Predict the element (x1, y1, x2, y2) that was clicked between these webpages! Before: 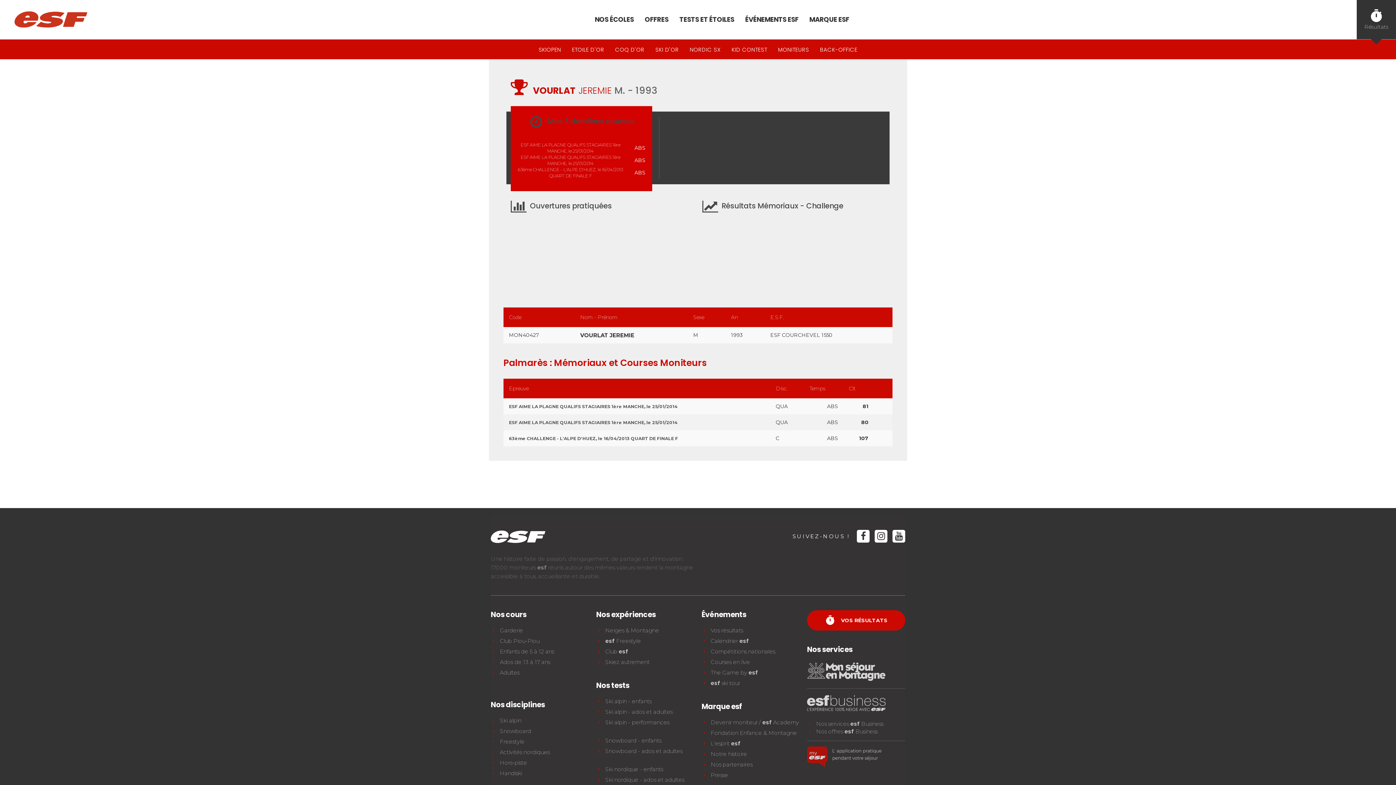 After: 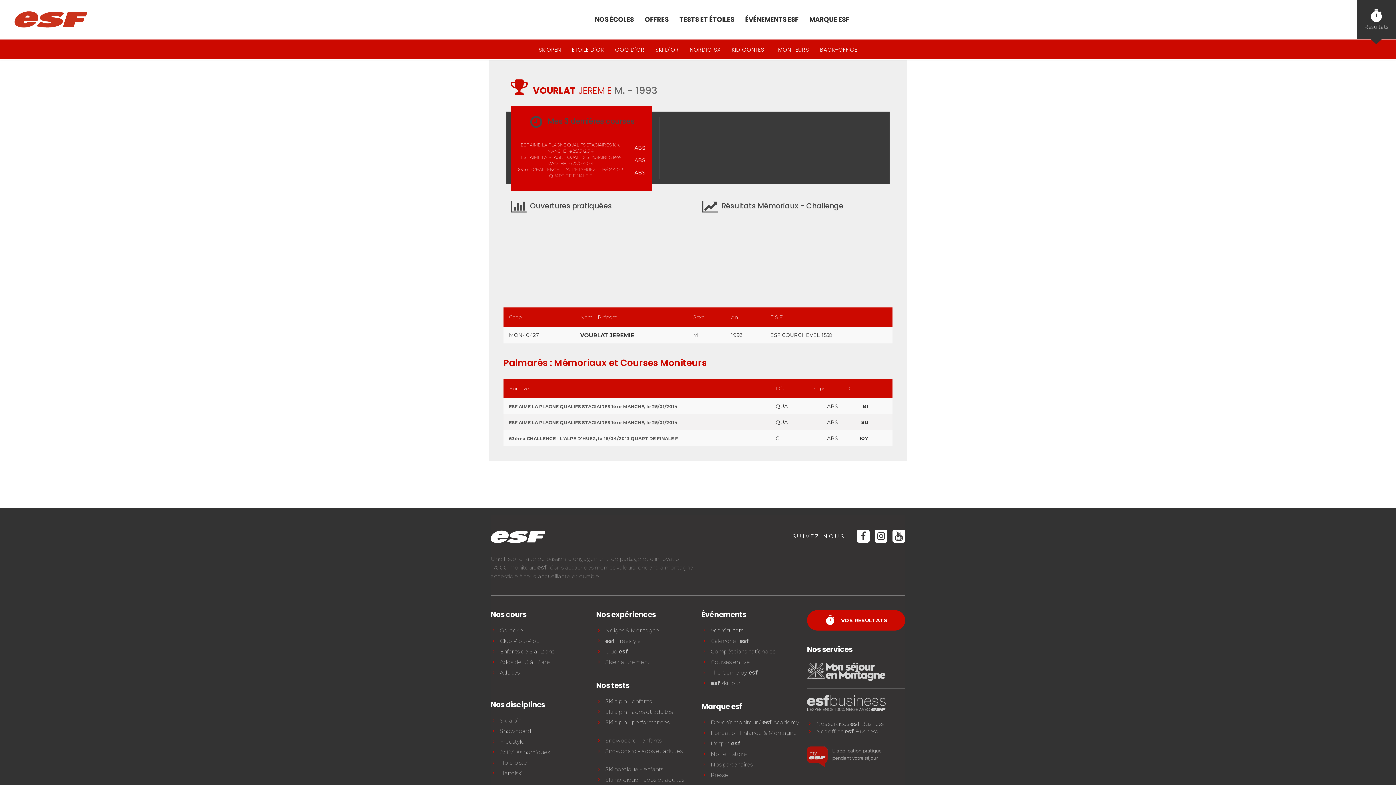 Action: bbox: (710, 626, 800, 635) label: Vos résultats